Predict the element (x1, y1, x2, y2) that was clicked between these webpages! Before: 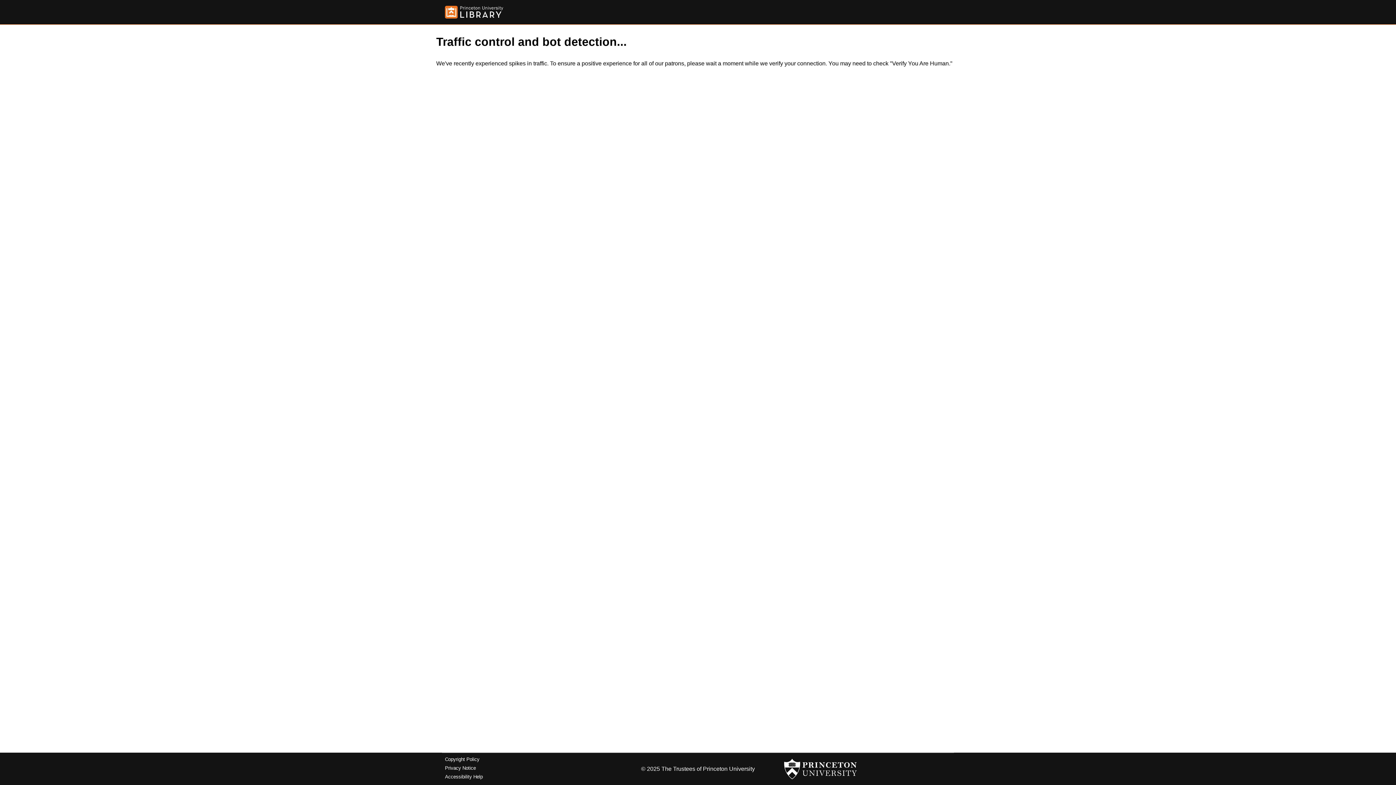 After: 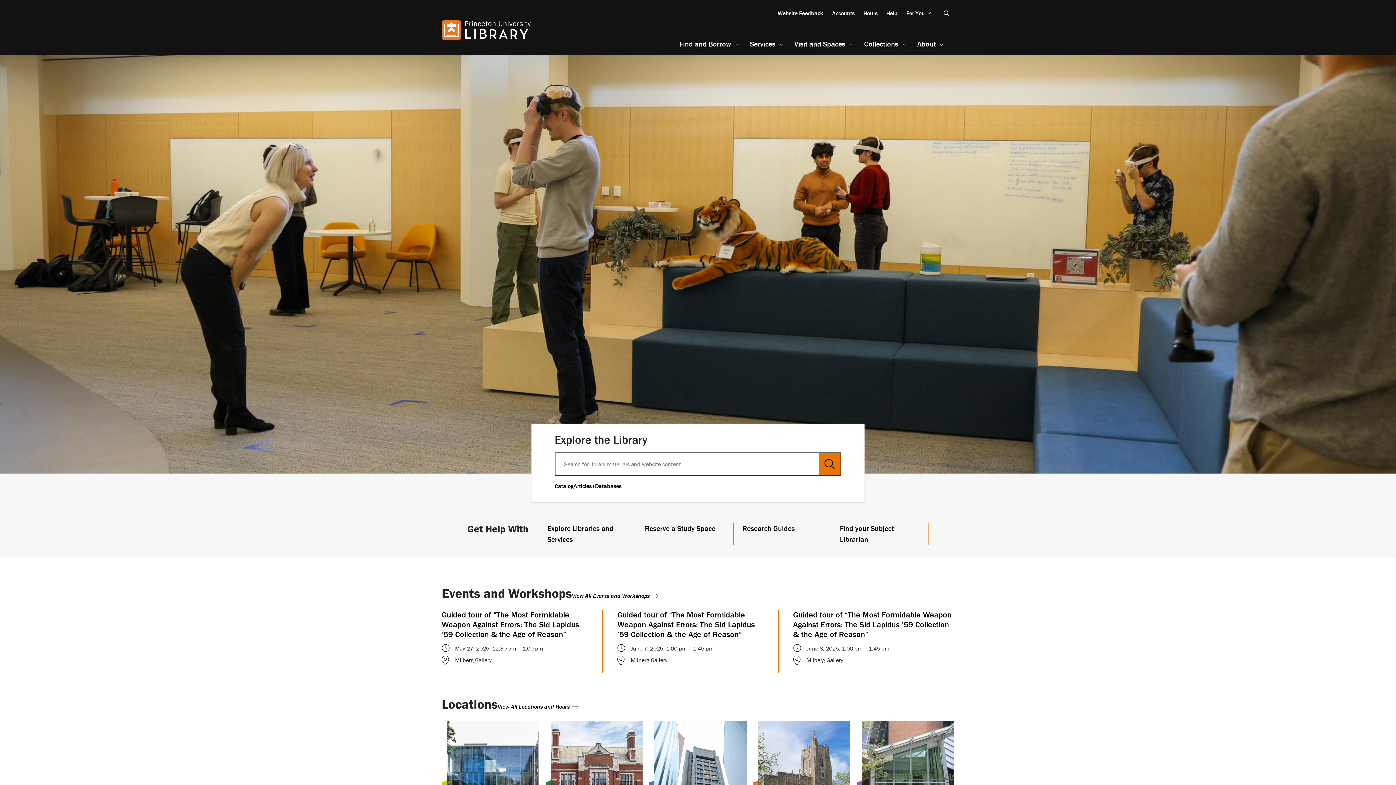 Action: bbox: (445, 5, 503, 18)